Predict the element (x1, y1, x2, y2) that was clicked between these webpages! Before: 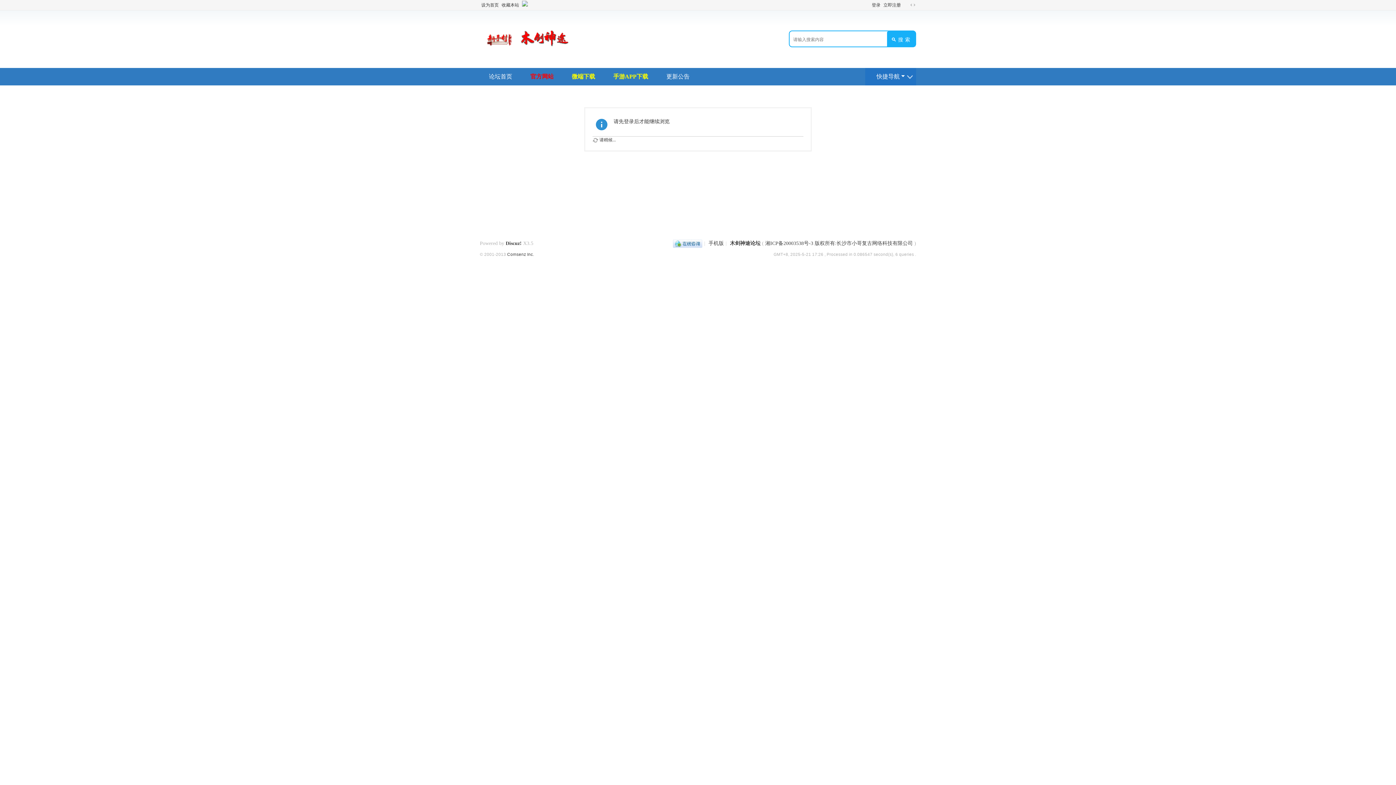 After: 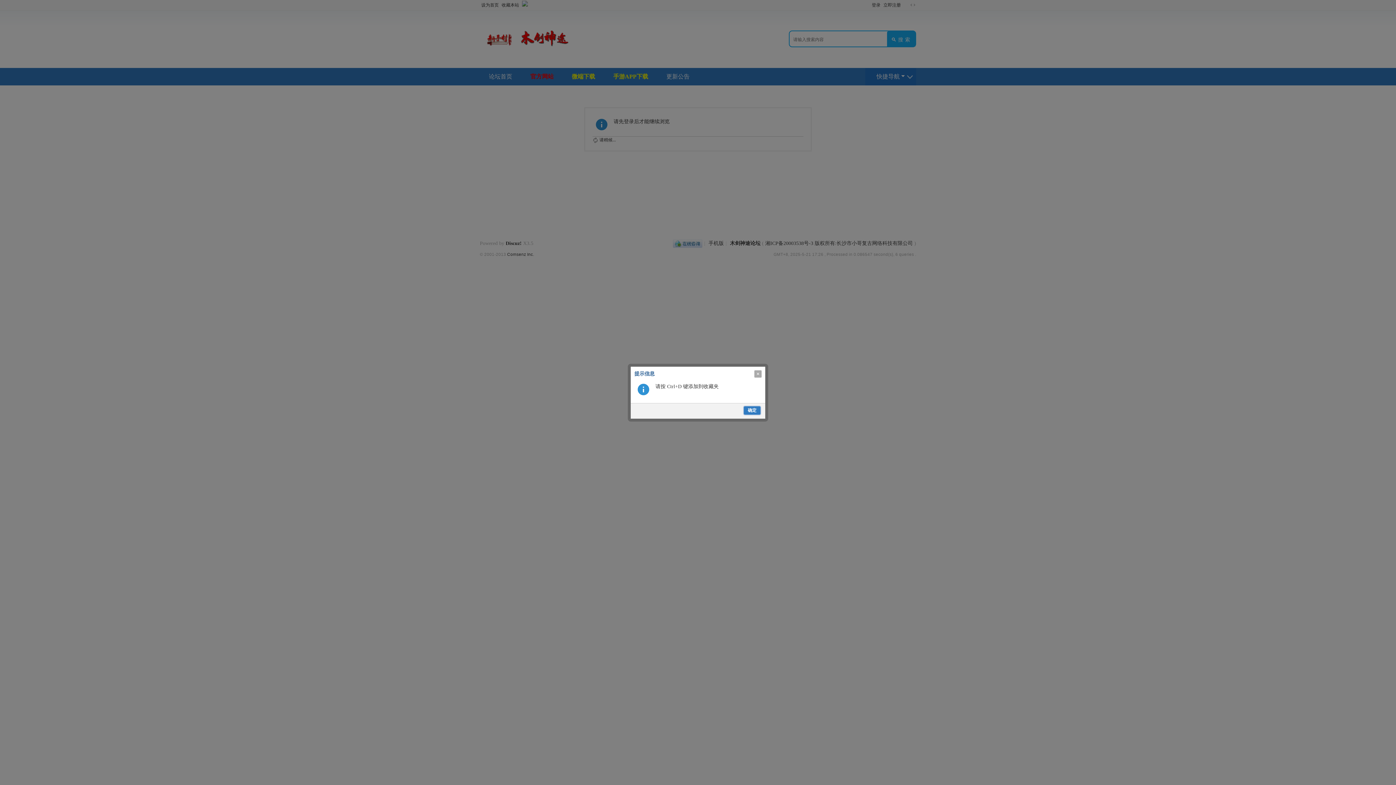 Action: bbox: (500, 0, 520, 10) label: 收藏本站